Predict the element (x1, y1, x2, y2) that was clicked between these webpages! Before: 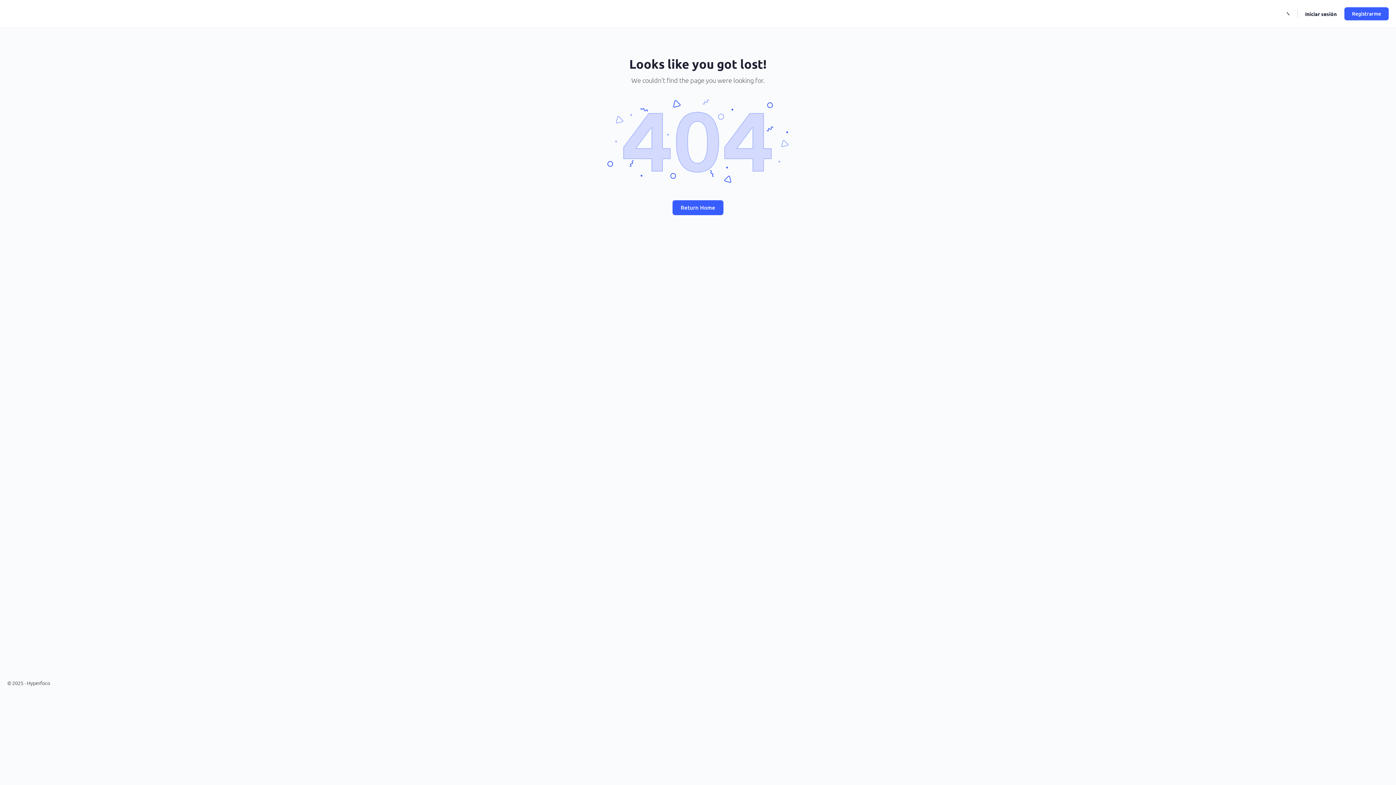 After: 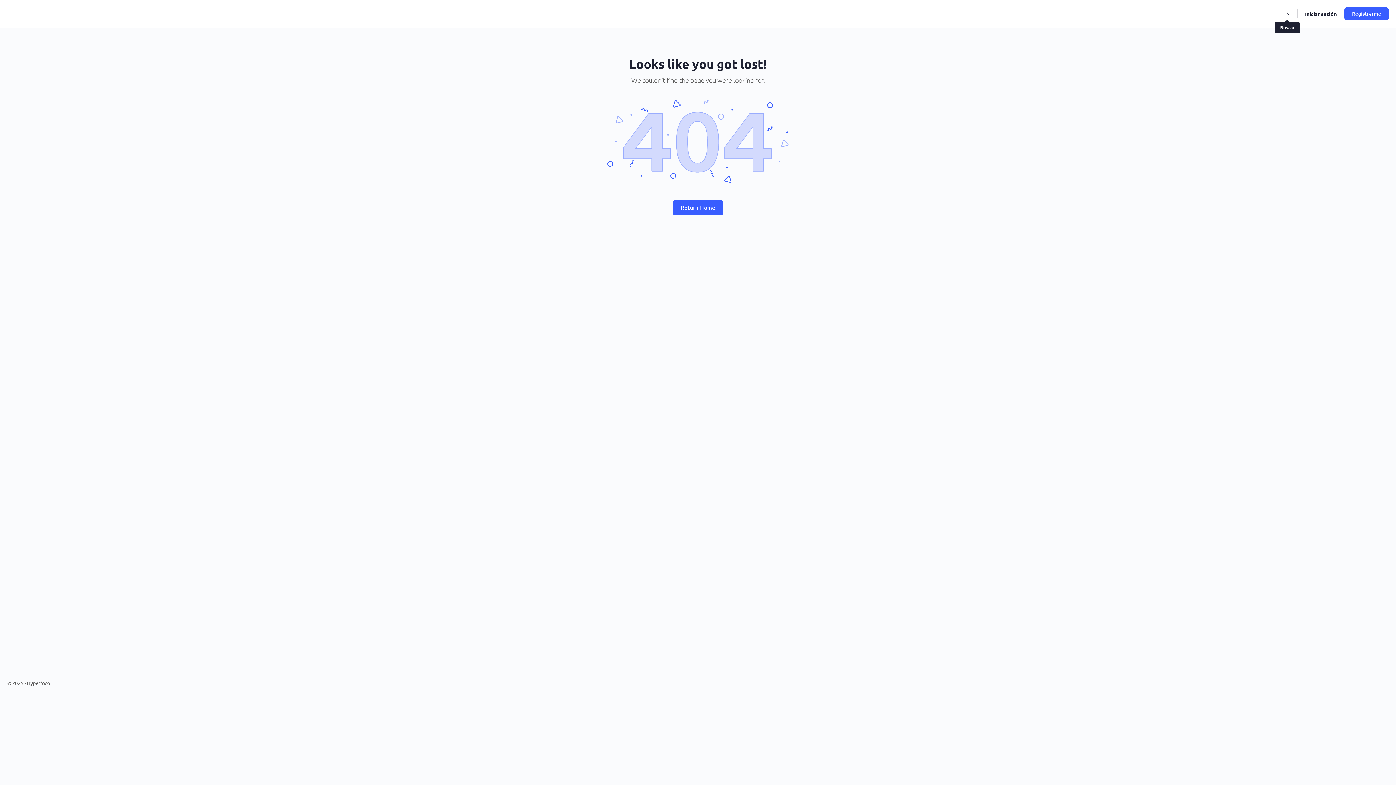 Action: bbox: (1280, 9, 1294, 18) label: Buscar